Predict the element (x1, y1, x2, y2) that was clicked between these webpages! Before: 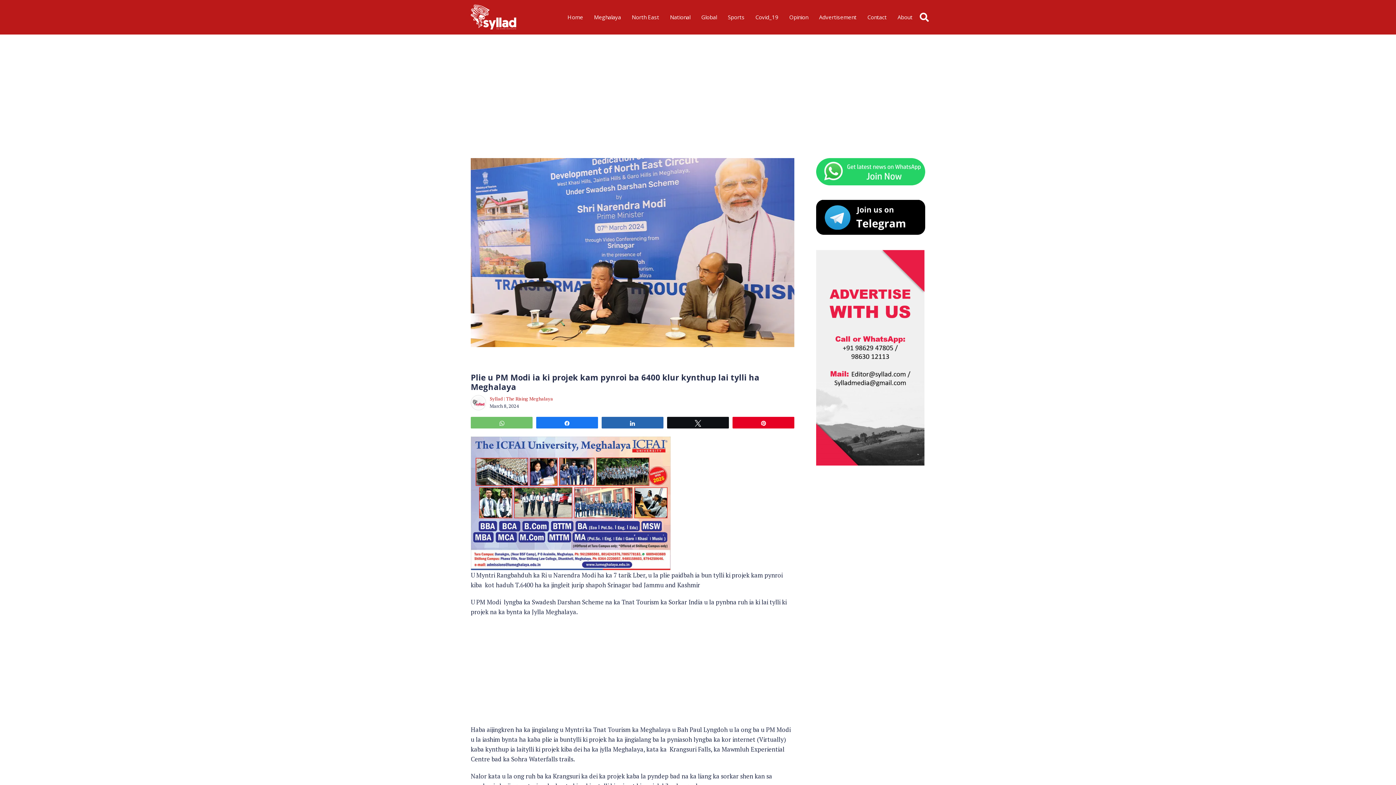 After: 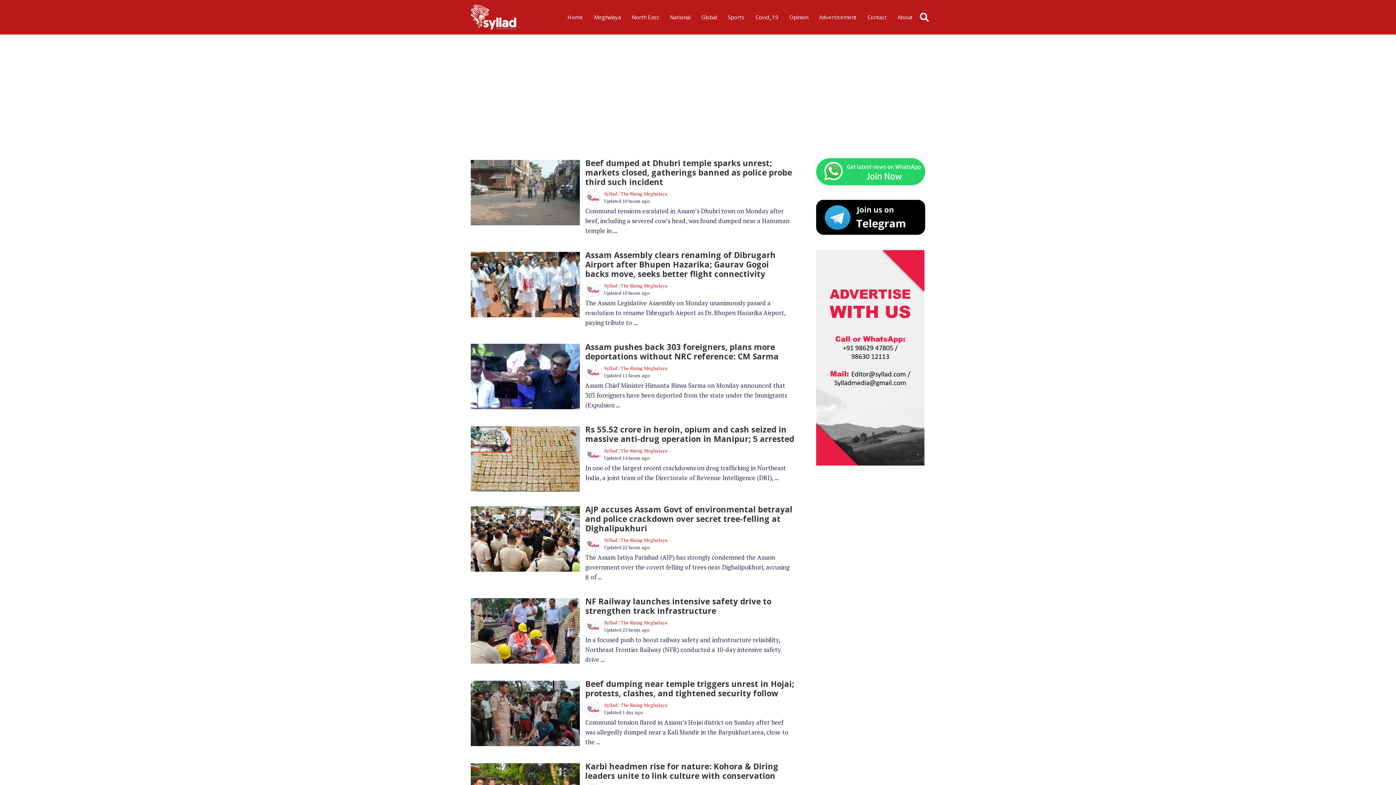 Action: bbox: (626, 0, 664, 34) label: North East